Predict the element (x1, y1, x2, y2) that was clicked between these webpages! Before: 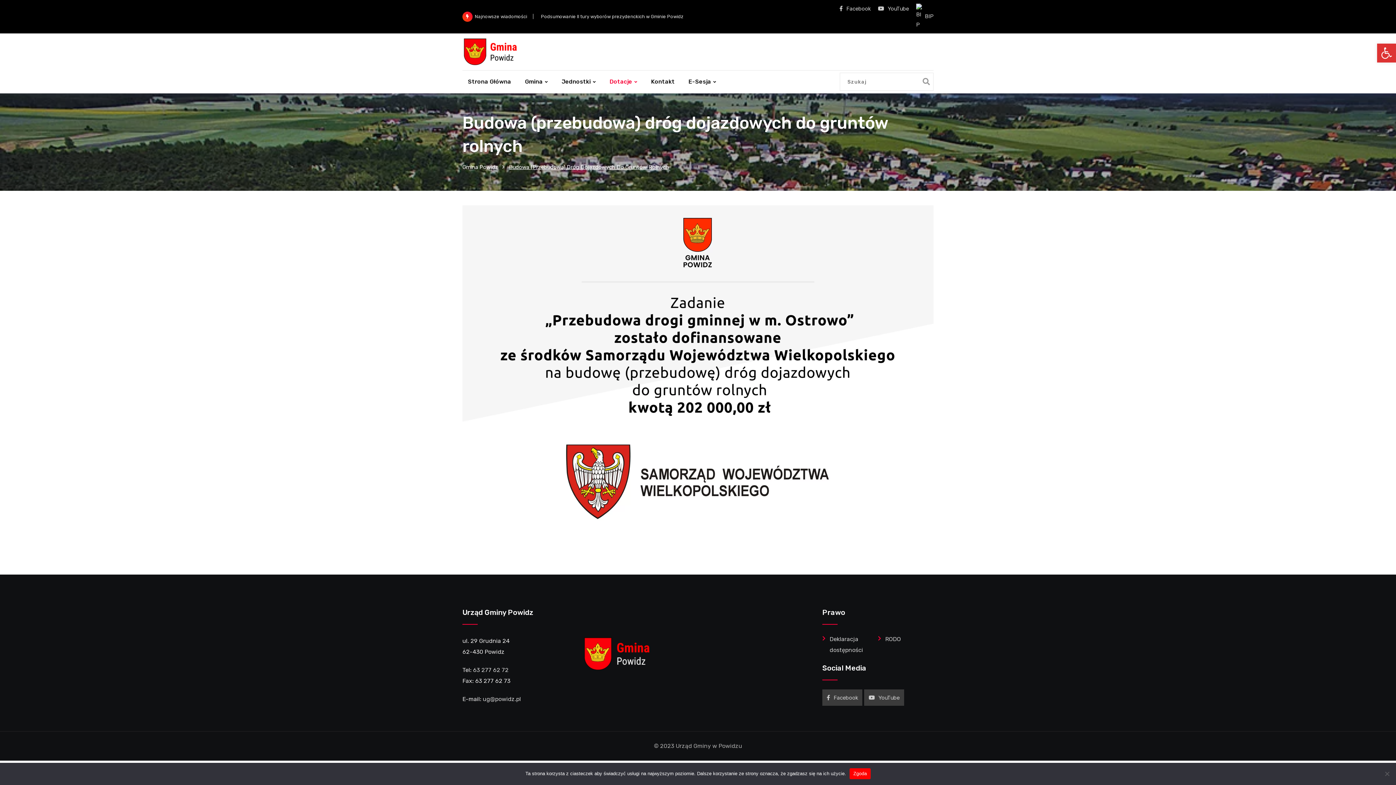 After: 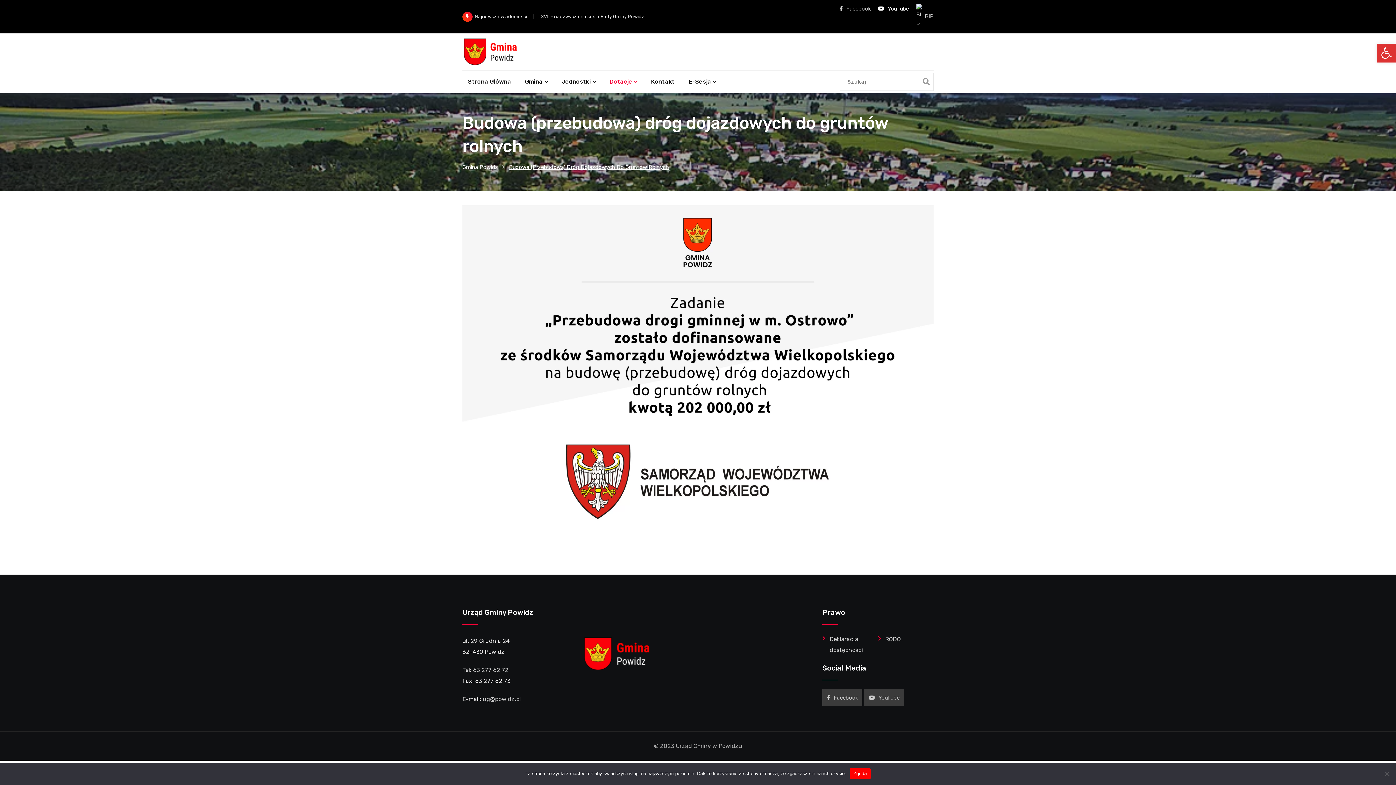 Action: label: YouTube bbox: (874, 1, 912, 15)